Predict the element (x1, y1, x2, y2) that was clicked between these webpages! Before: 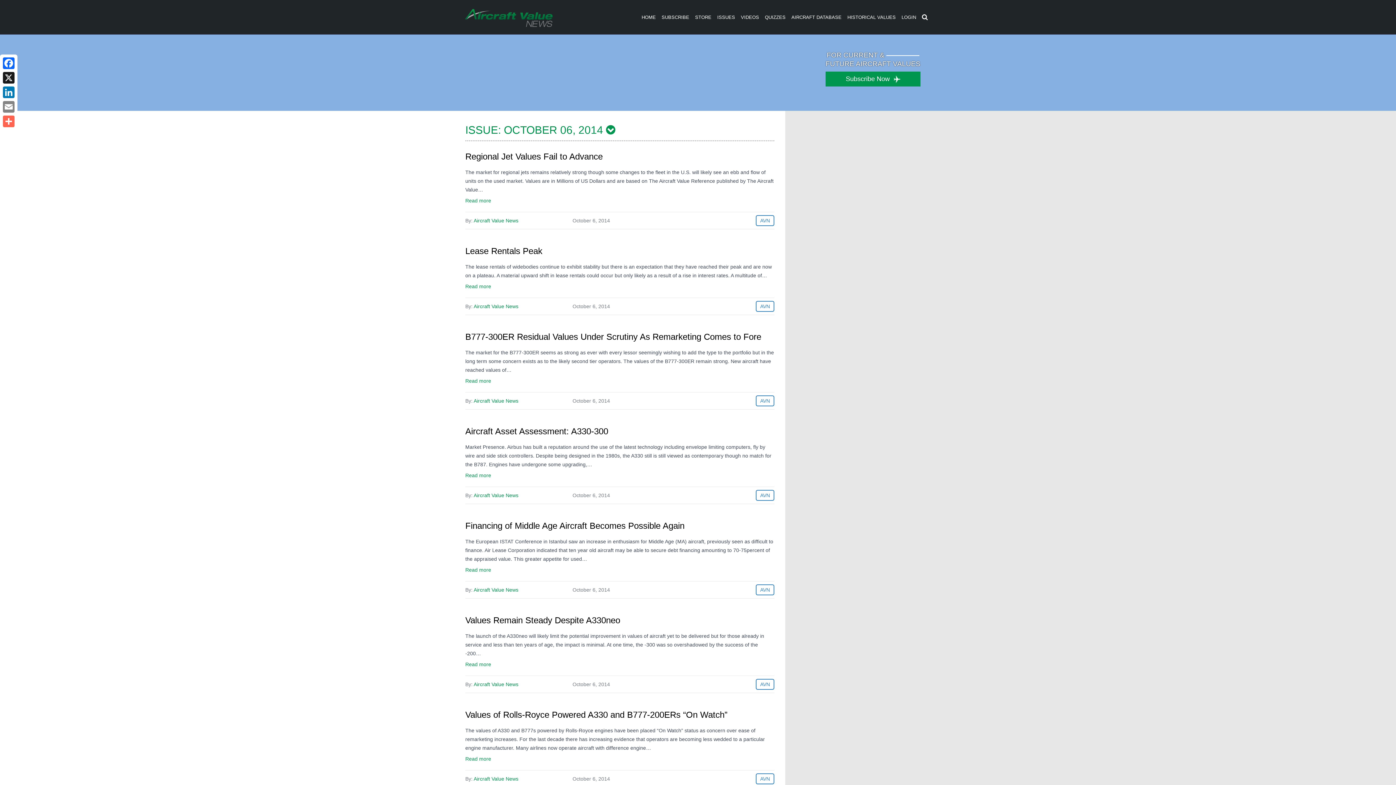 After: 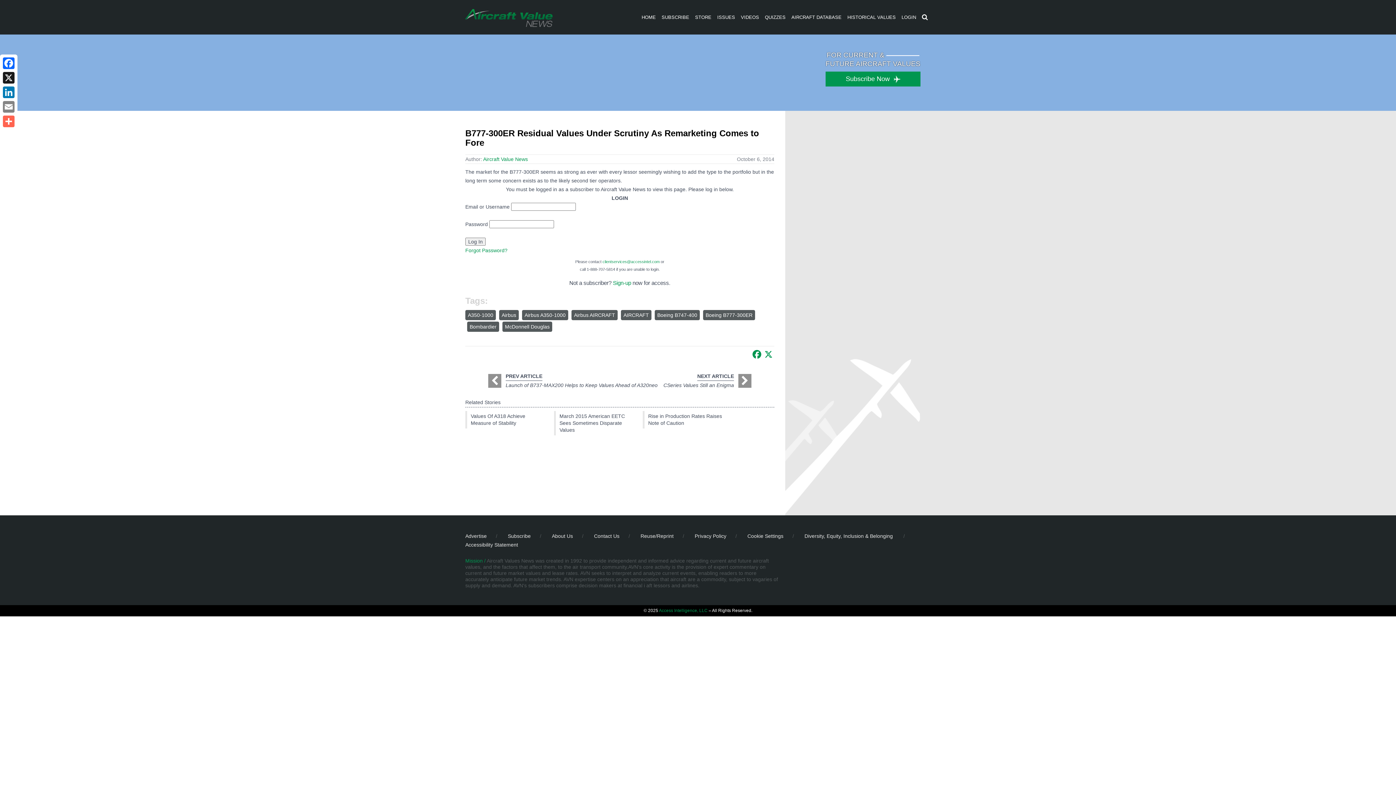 Action: bbox: (465, 378, 491, 384) label: Read more